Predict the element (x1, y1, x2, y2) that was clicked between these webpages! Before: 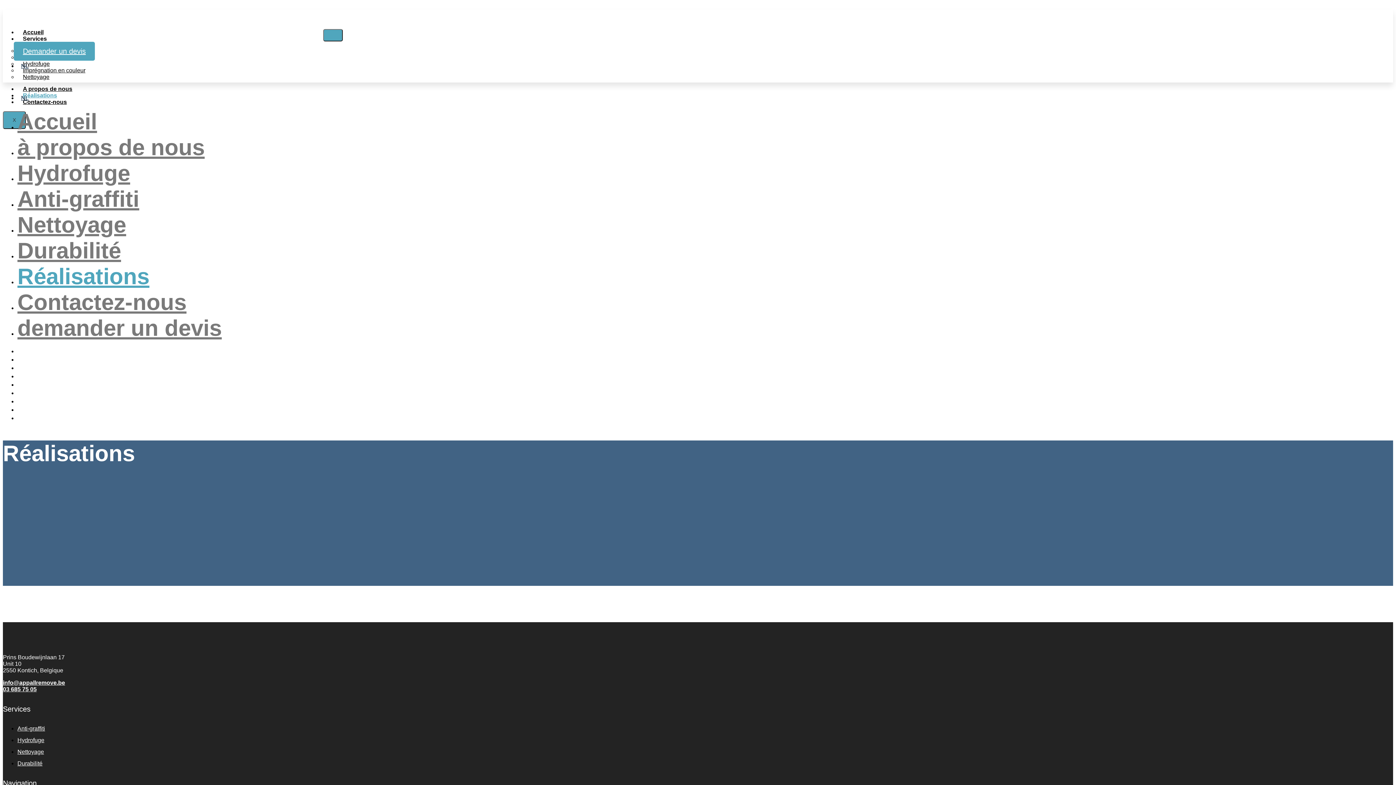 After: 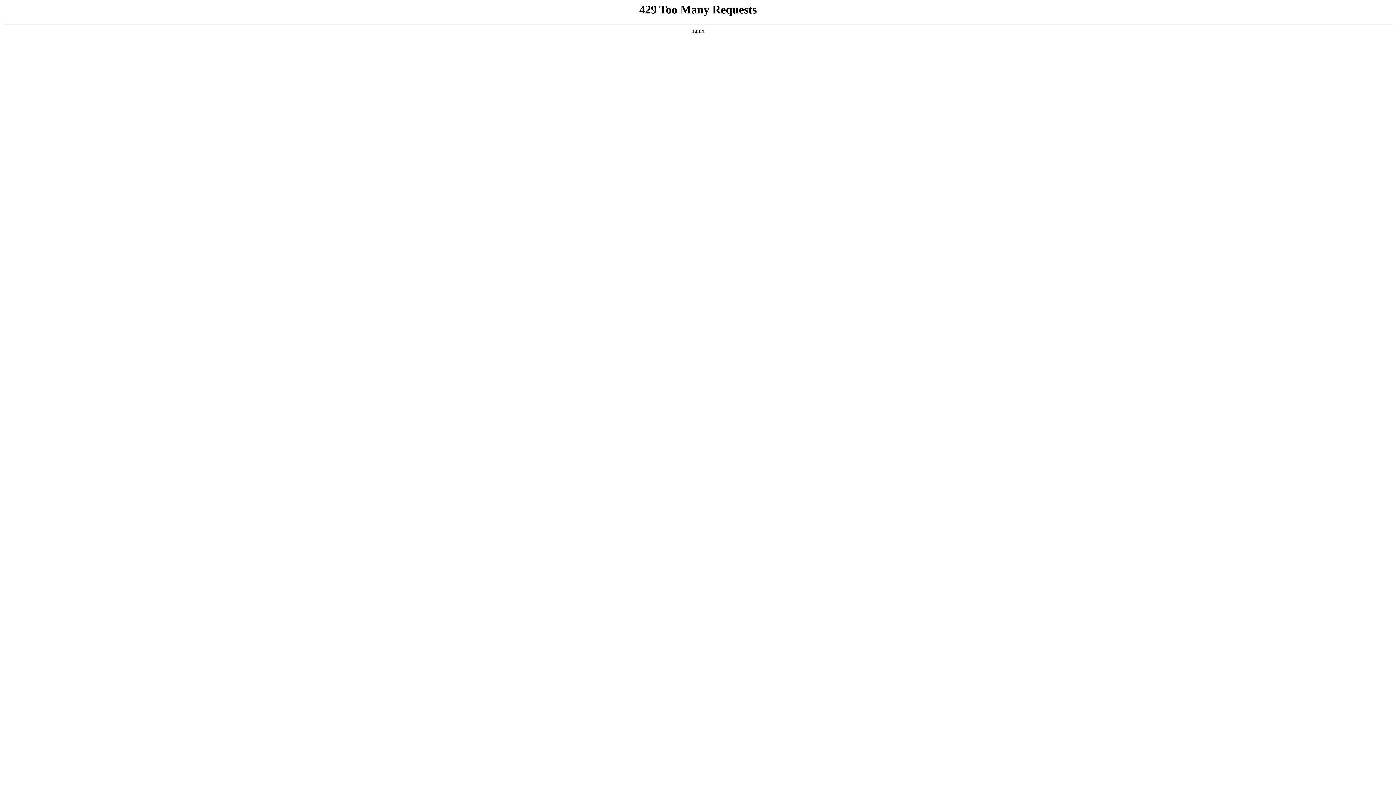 Action: bbox: (17, 160, 130, 185) label: Hydrofuge